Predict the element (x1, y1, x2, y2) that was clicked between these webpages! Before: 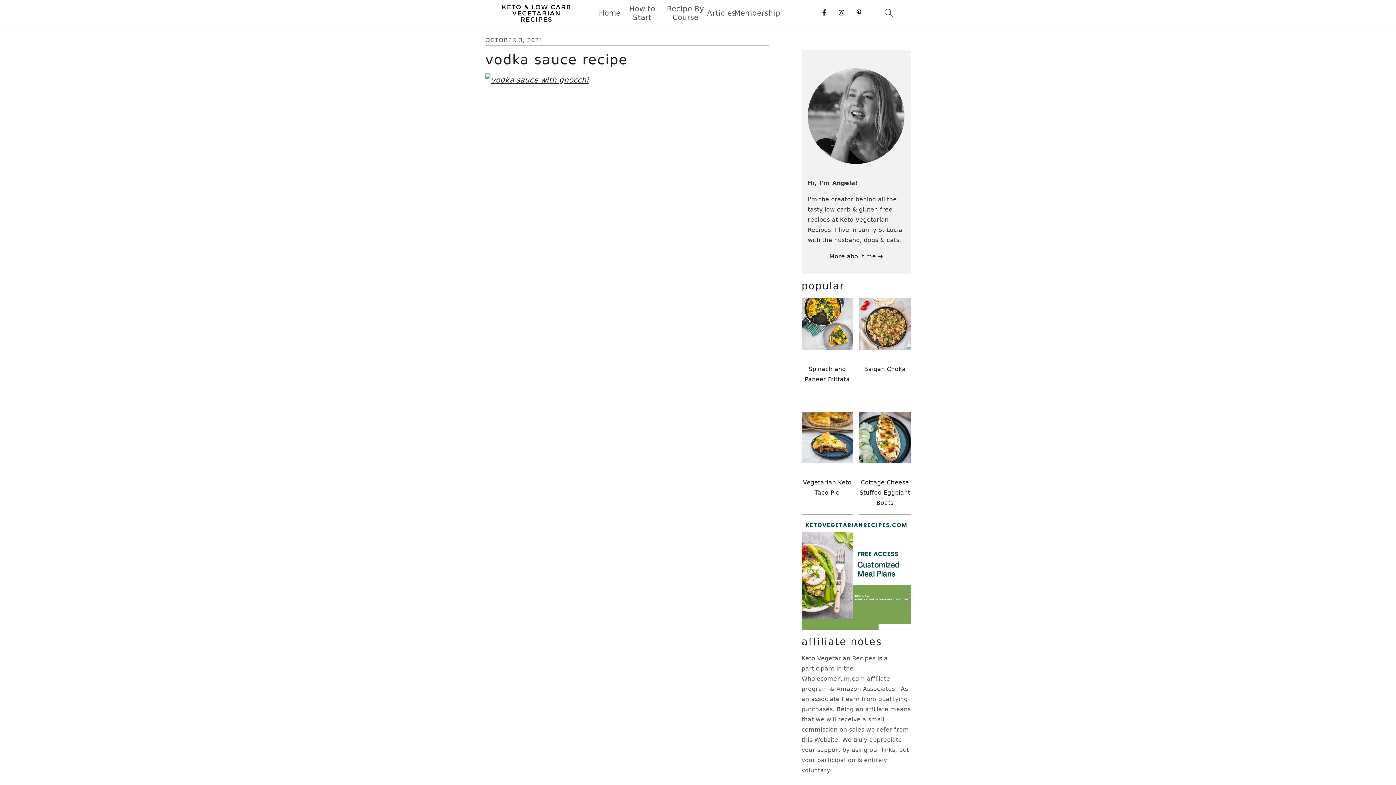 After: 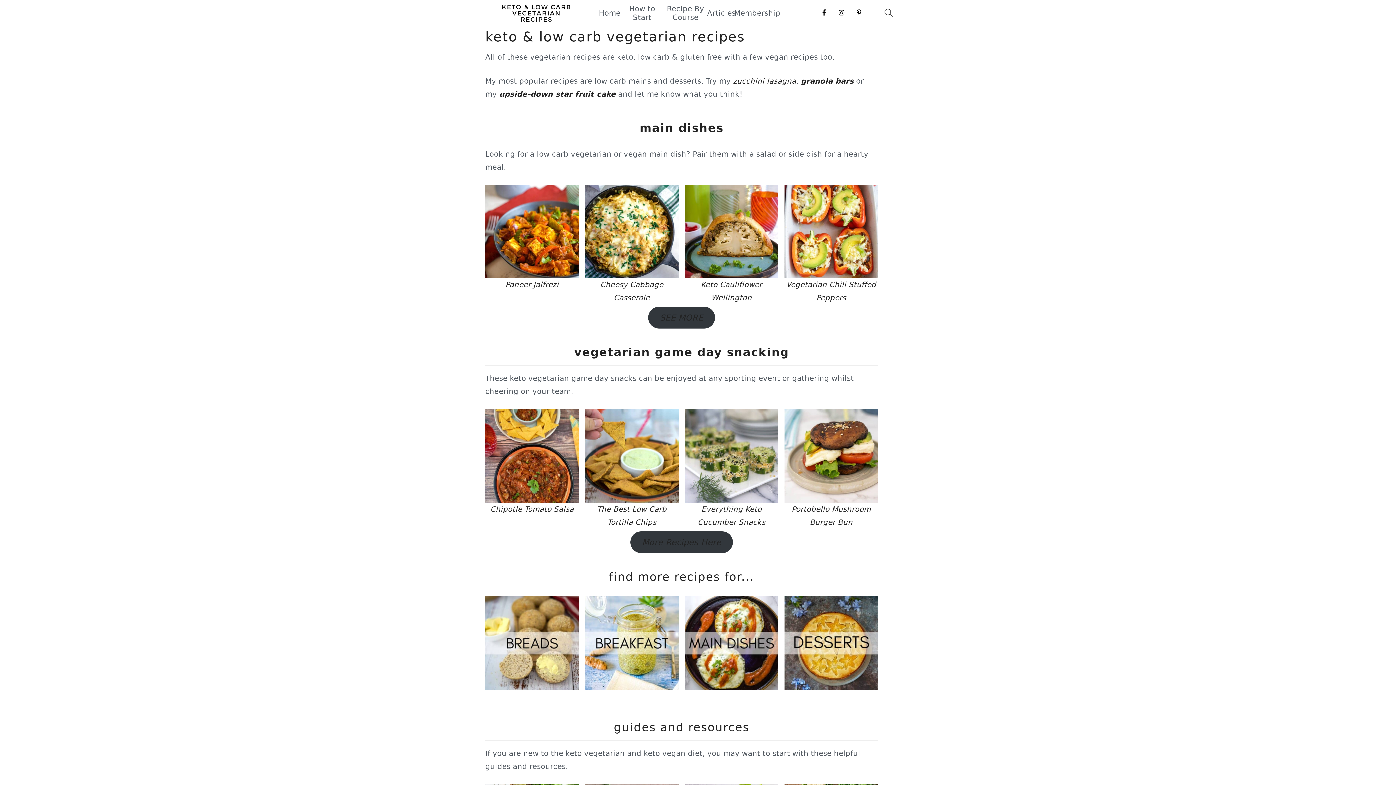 Action: bbox: (500, 0, 572, 29)